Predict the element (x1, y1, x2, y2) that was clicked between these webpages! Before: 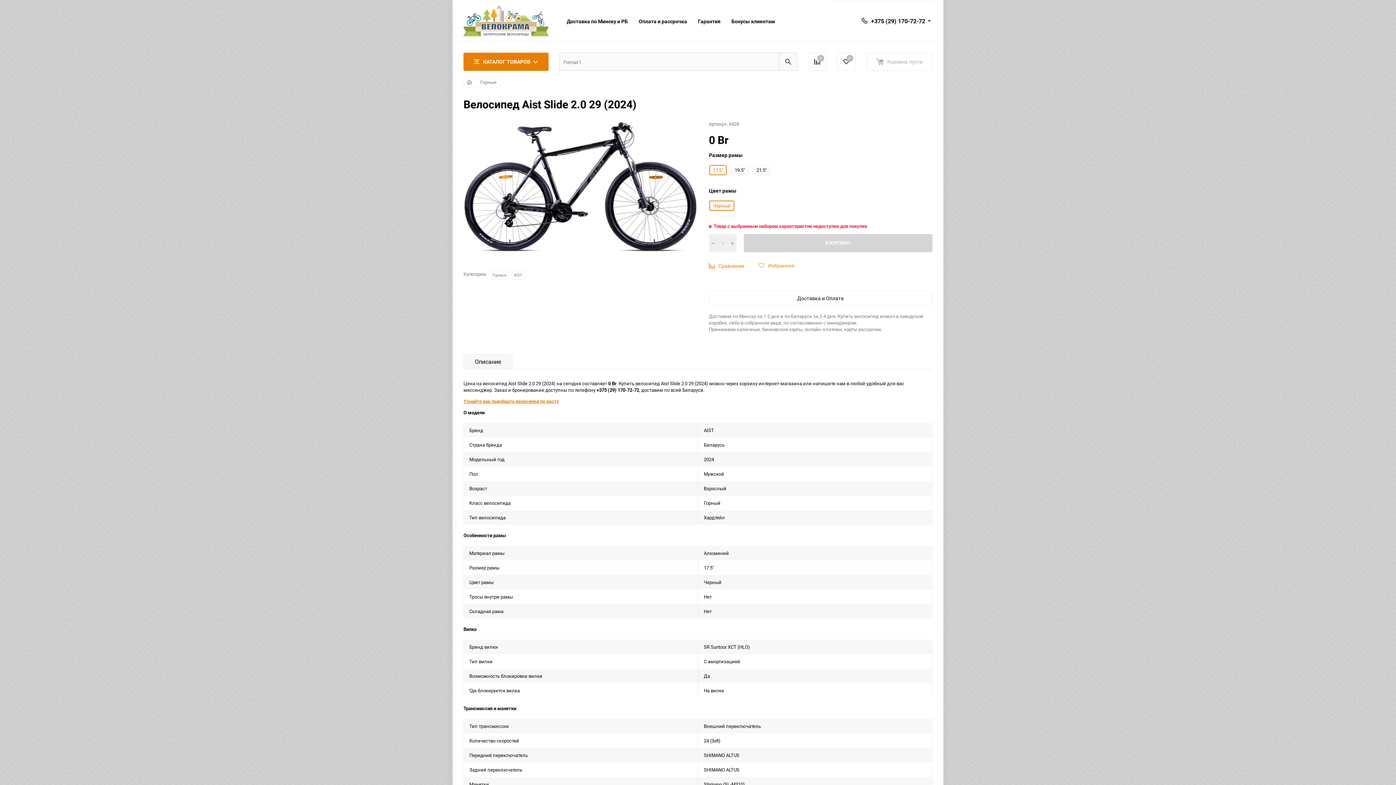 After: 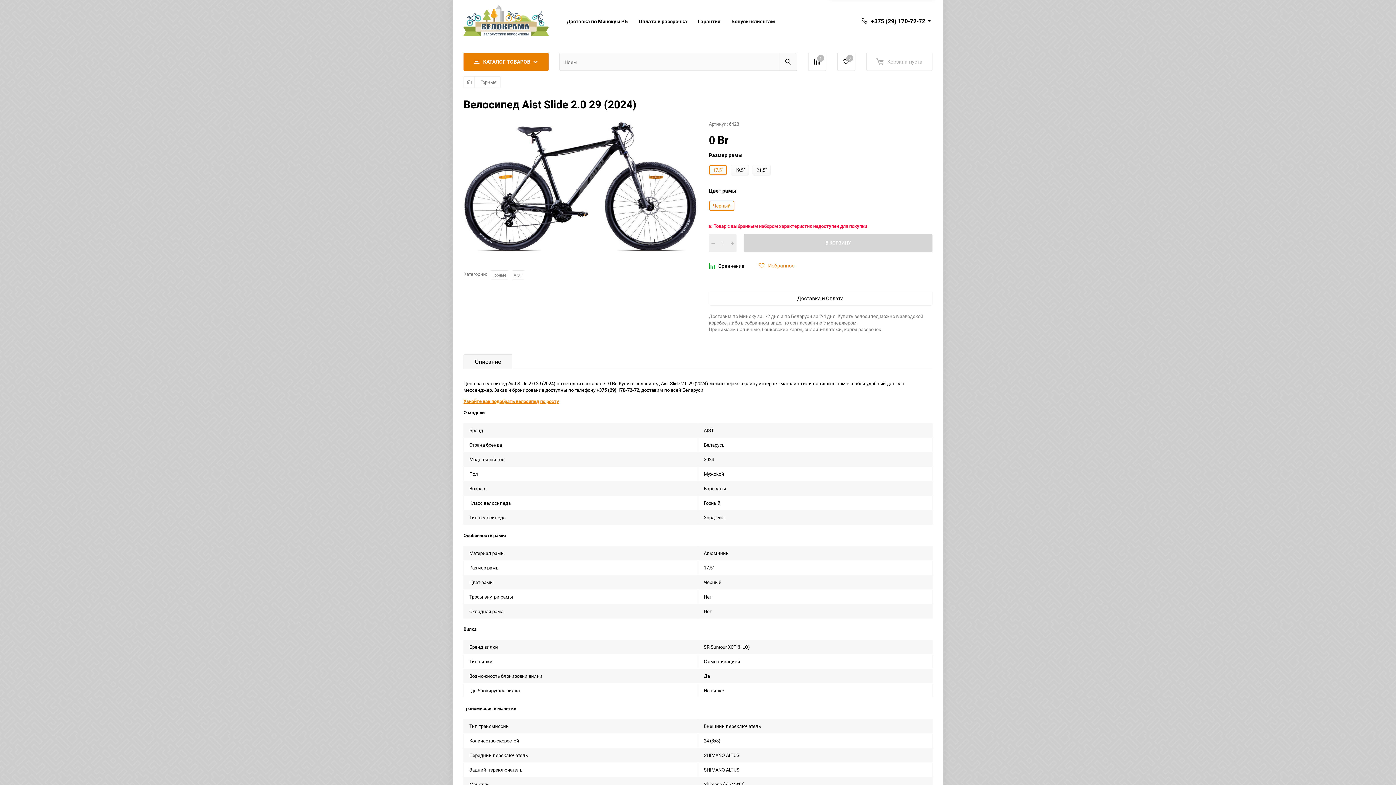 Action: bbox: (709, 263, 744, 269) label: Сравнение